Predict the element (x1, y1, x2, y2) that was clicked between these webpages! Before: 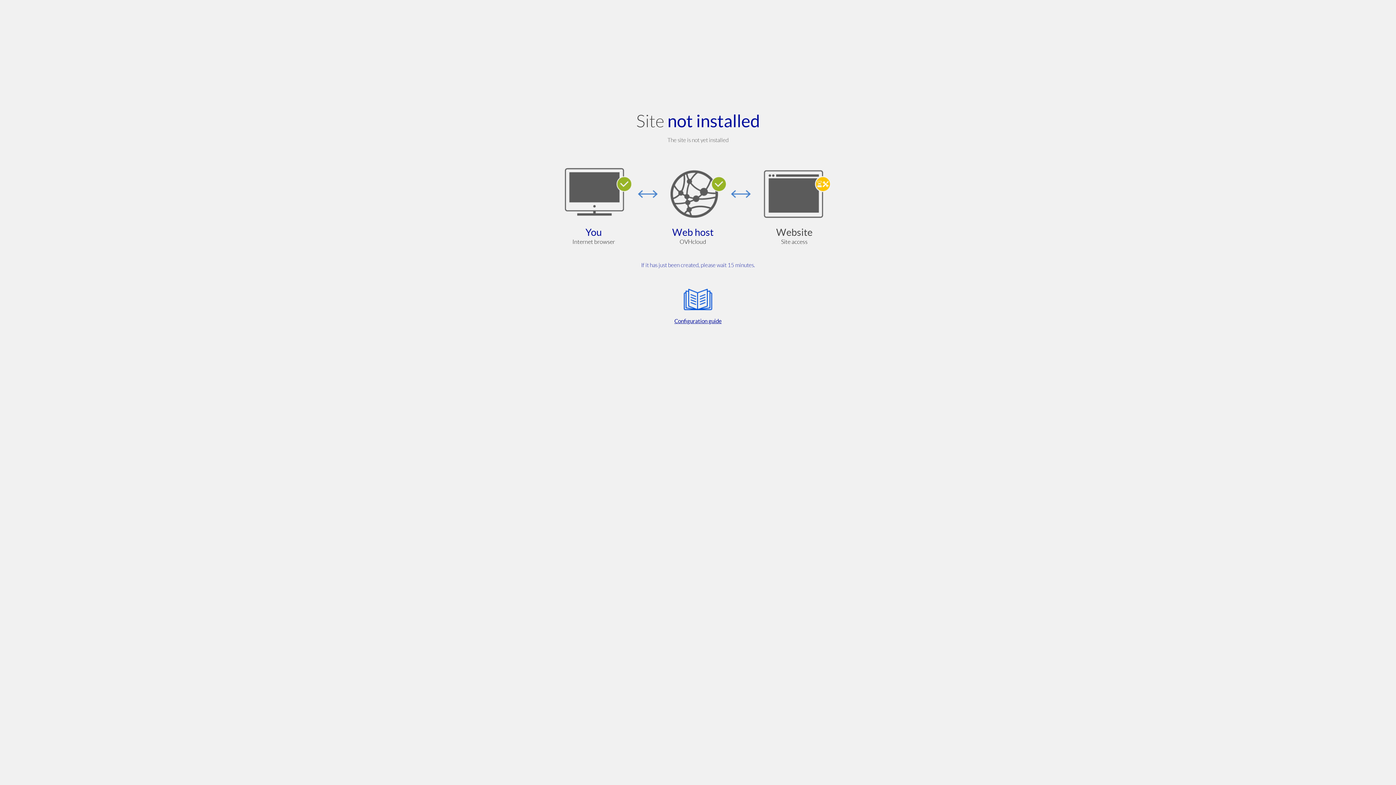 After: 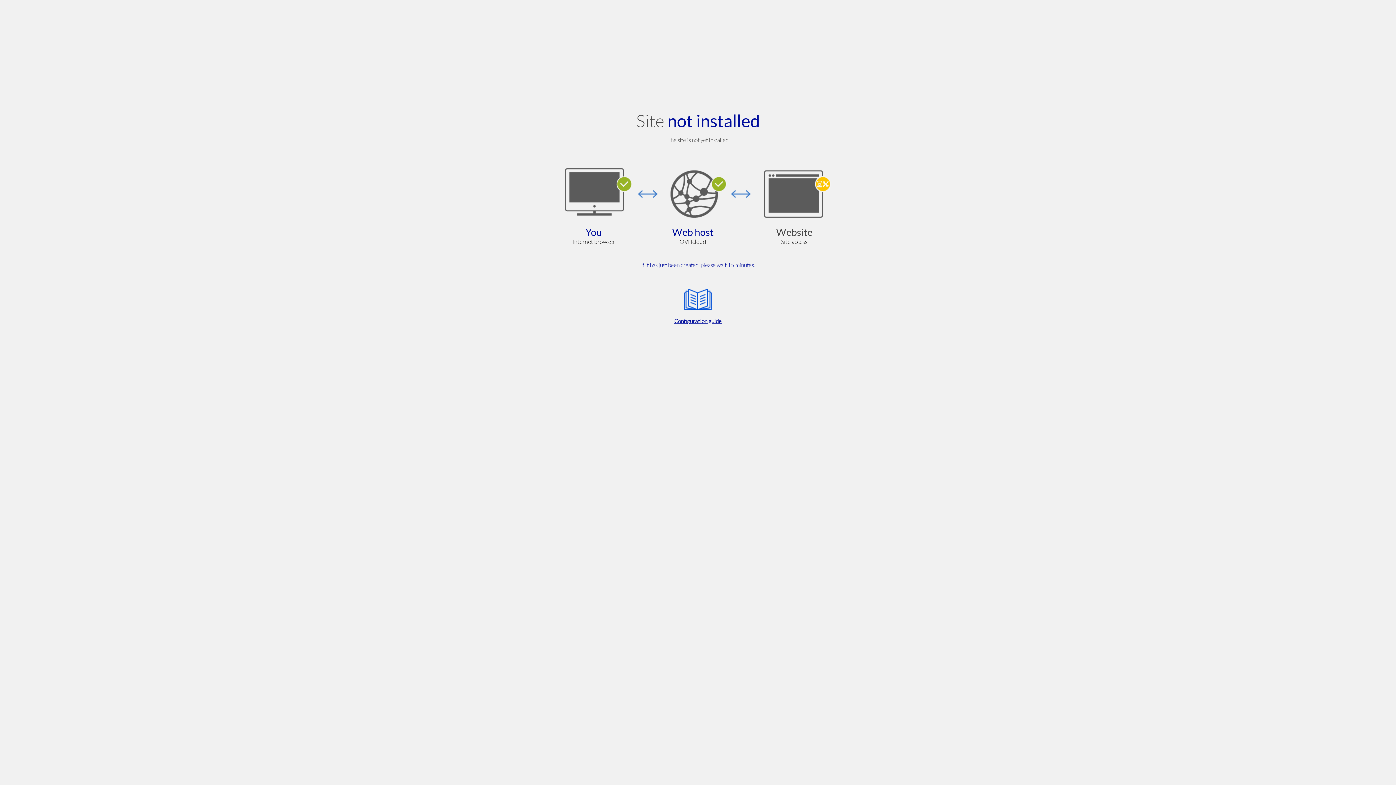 Action: label: Configuration guide bbox: (564, 285, 832, 325)